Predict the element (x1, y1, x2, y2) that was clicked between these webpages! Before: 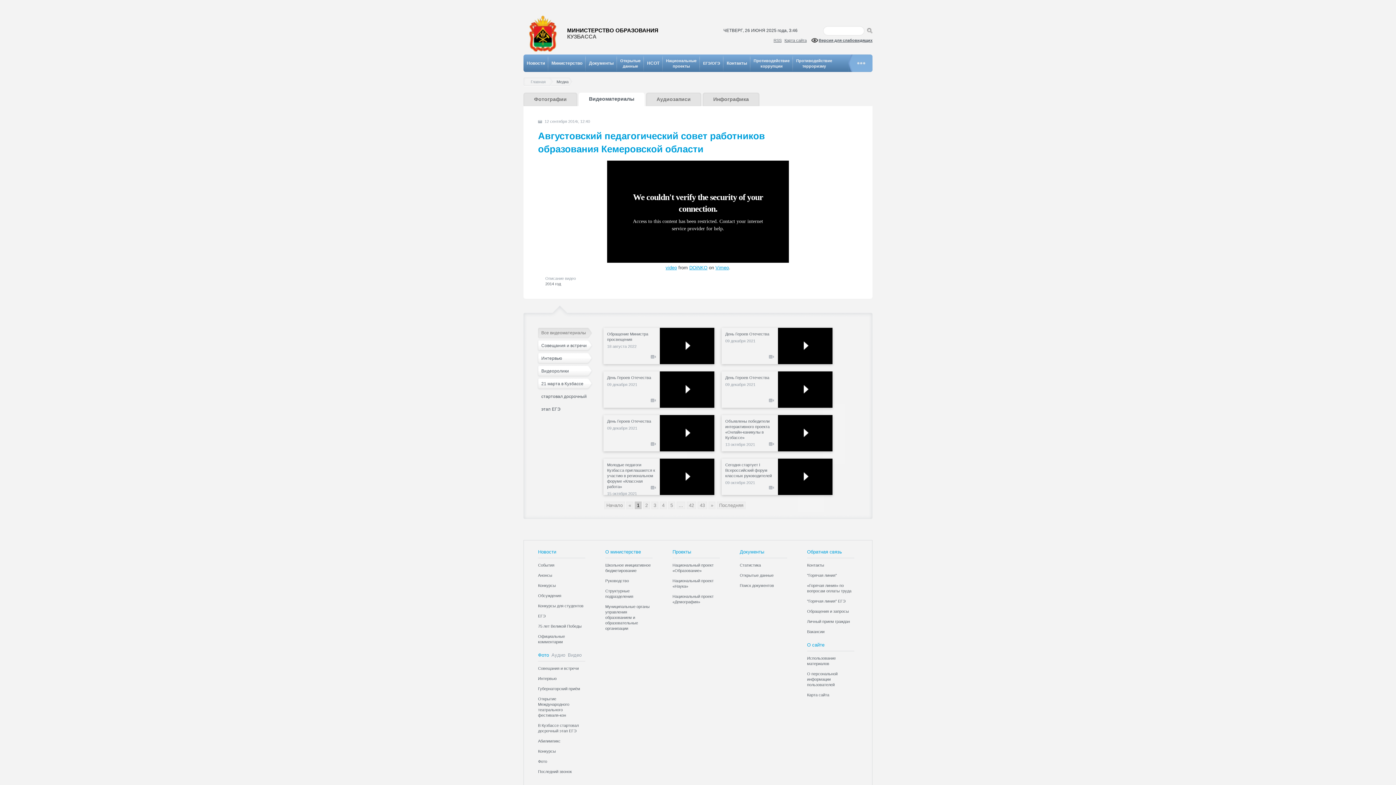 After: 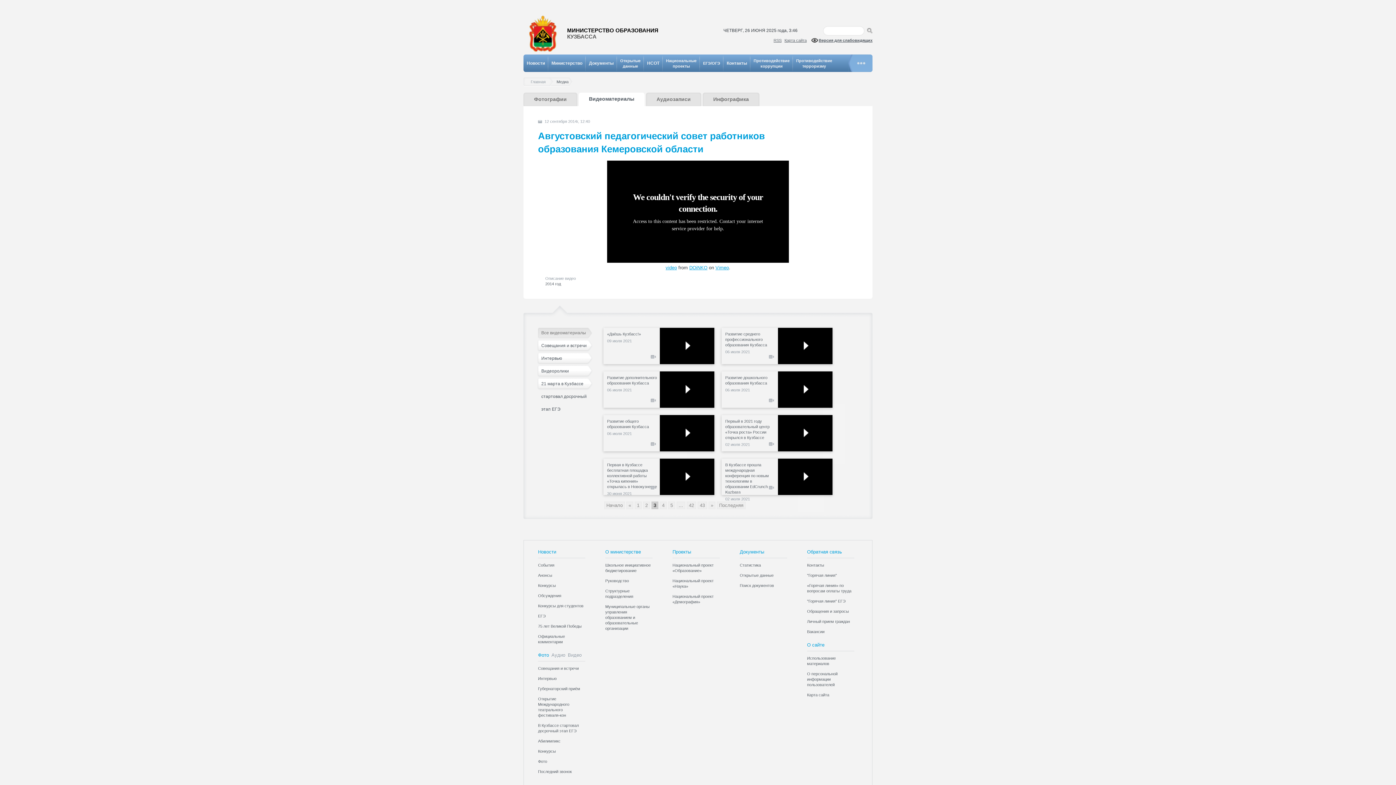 Action: bbox: (651, 501, 658, 509) label: 3